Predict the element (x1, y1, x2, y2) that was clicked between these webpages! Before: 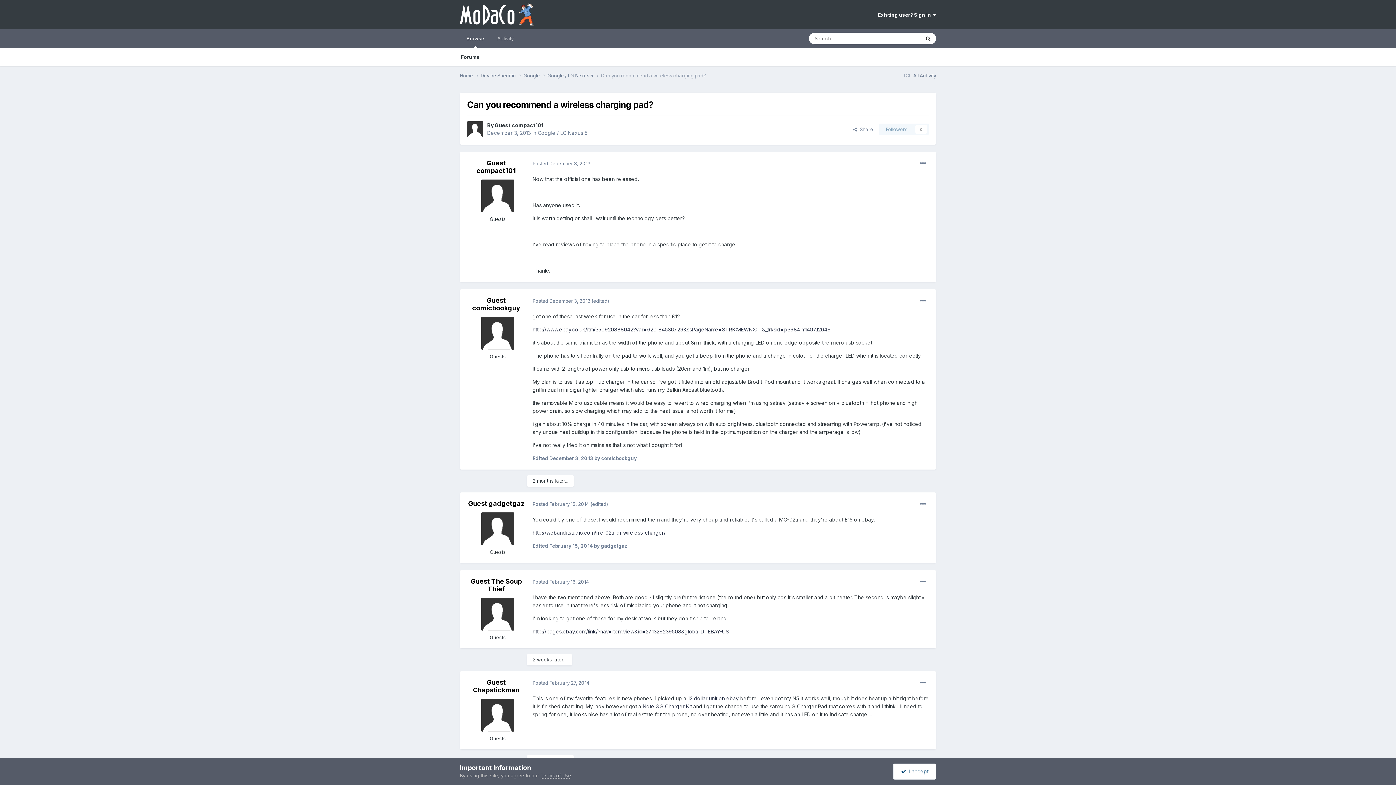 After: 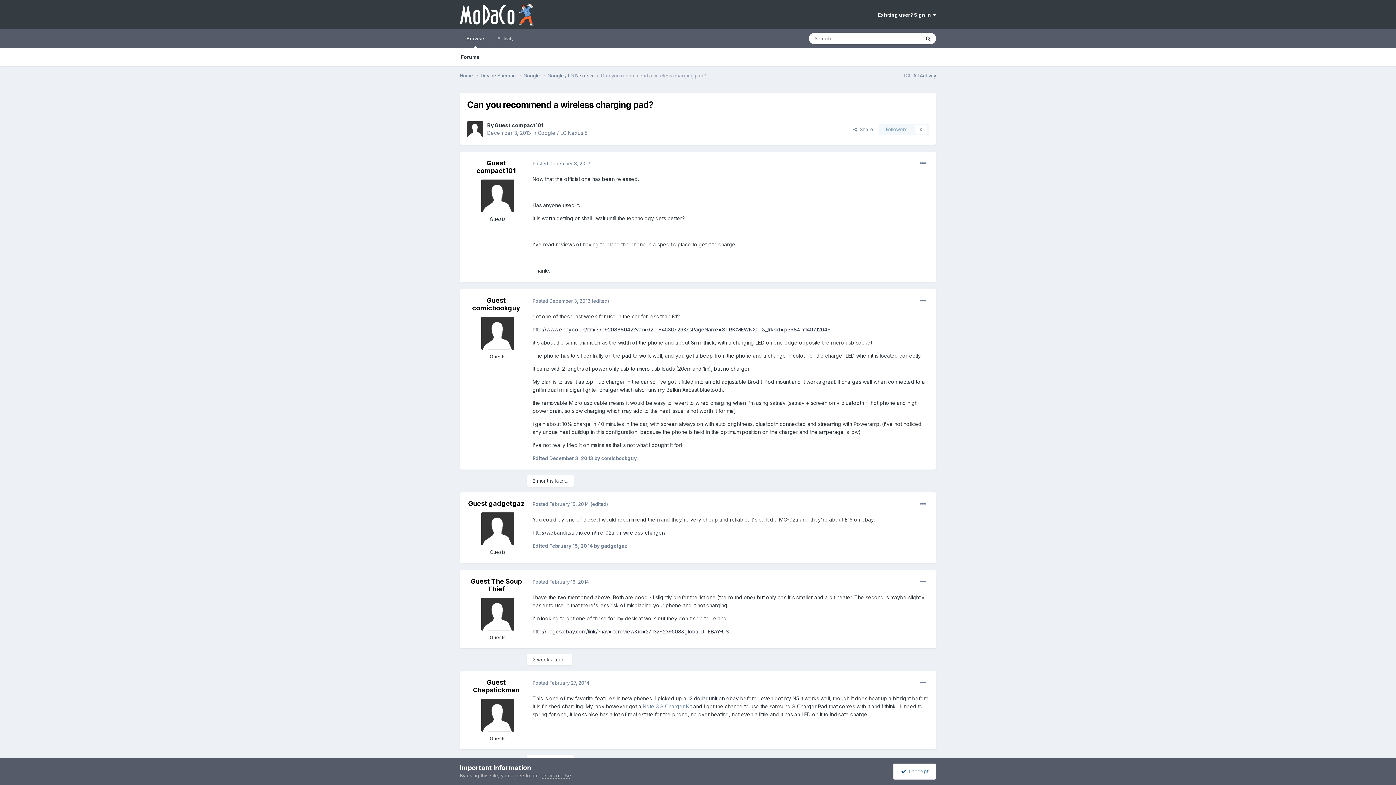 Action: bbox: (642, 703, 693, 709) label: Note 3 S Charger Kit 